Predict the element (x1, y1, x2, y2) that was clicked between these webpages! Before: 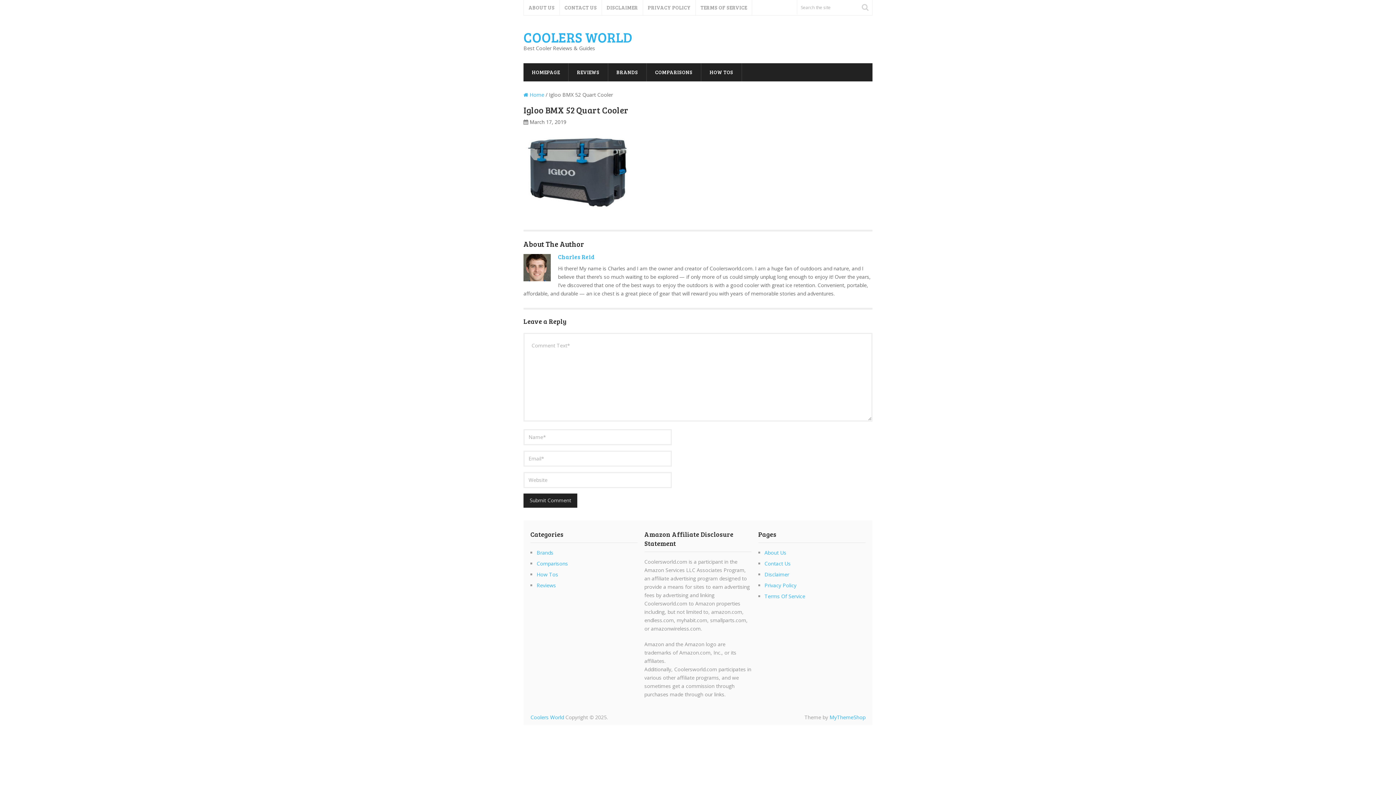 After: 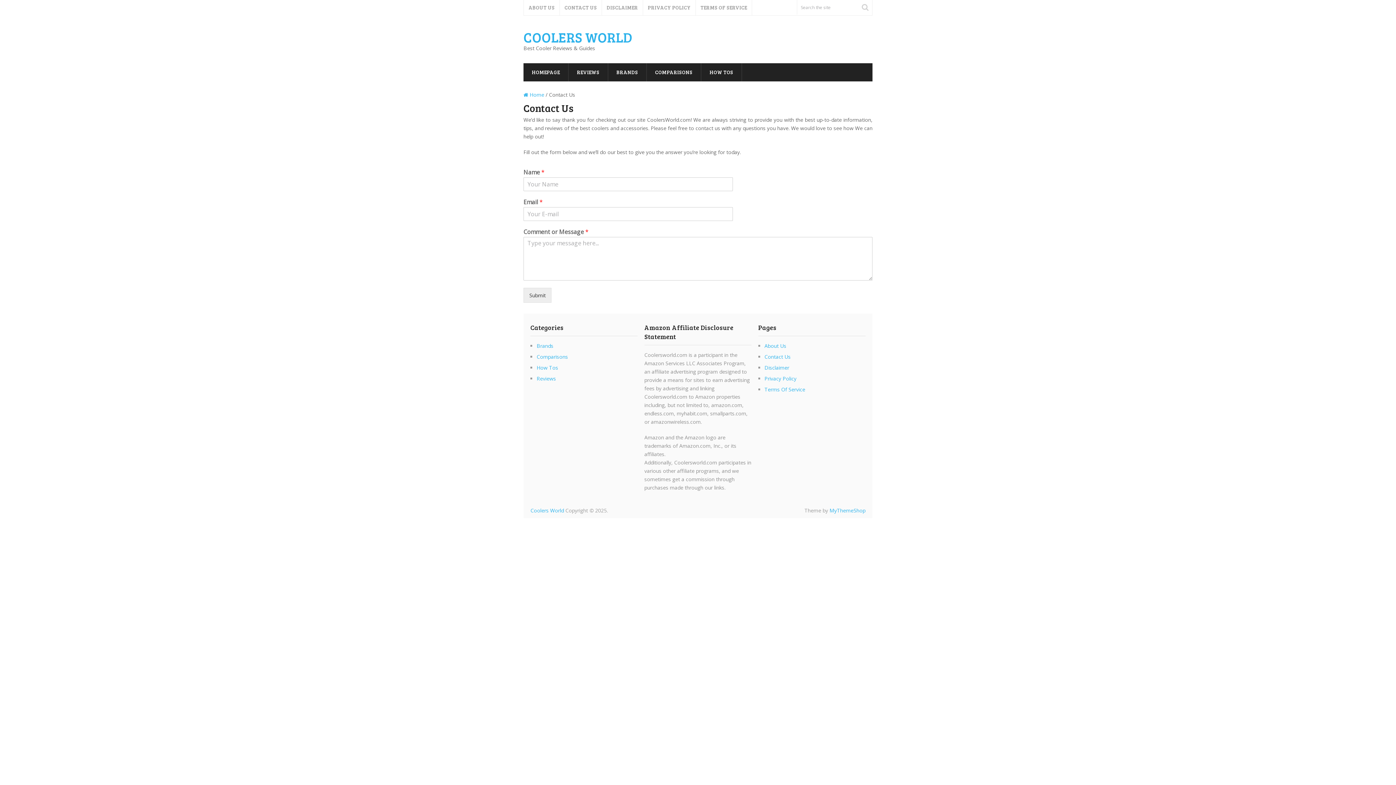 Action: bbox: (764, 560, 790, 567) label: Contact Us